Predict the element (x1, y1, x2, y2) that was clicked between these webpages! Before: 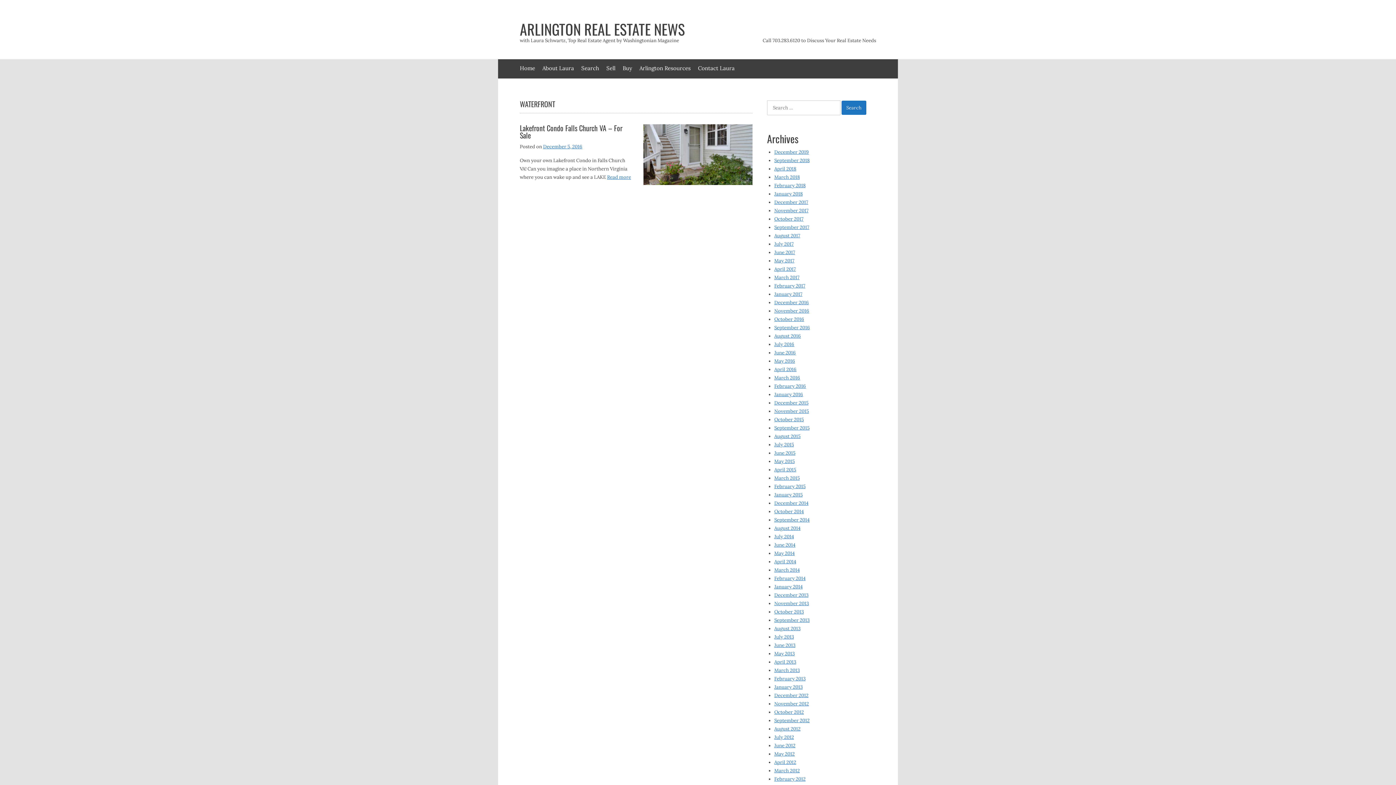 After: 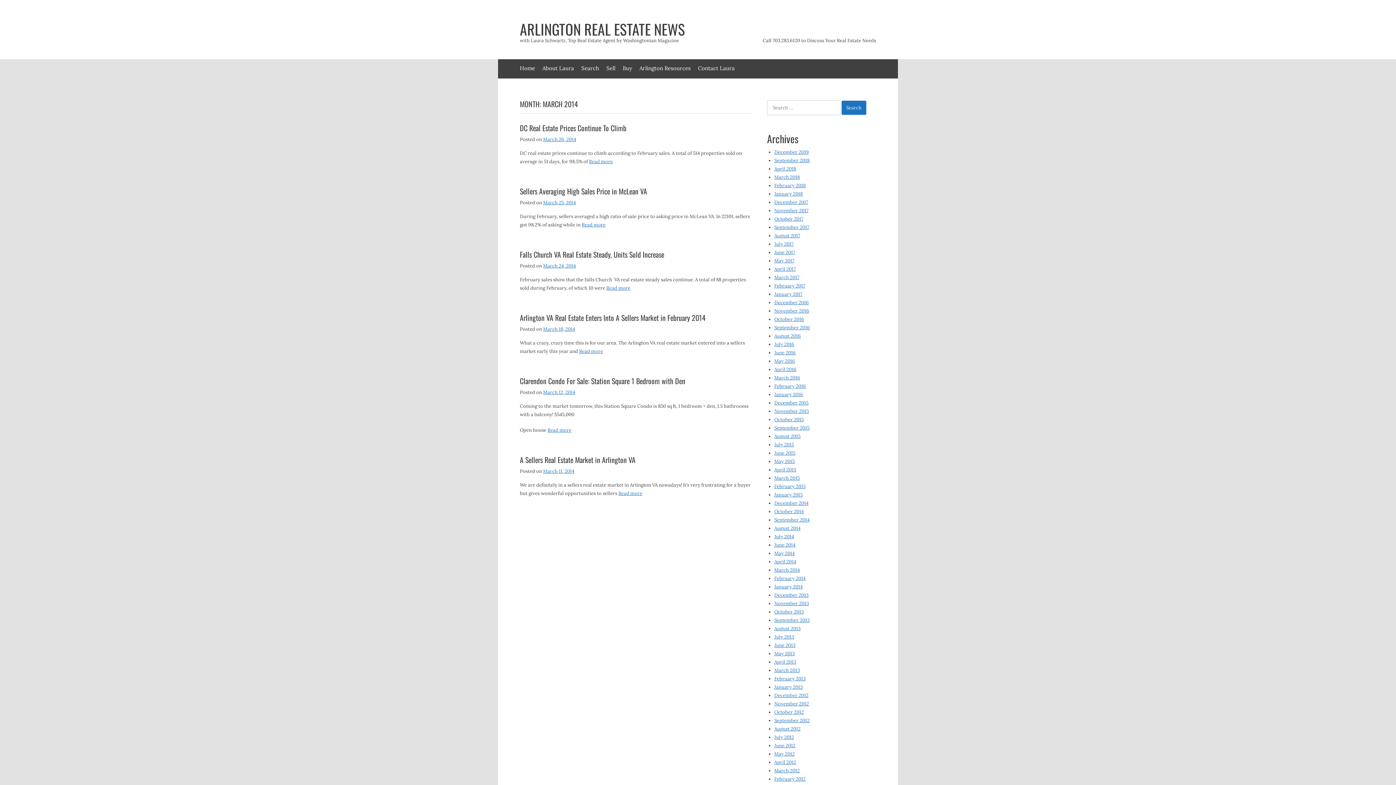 Action: bbox: (774, 567, 800, 573) label: March 2014